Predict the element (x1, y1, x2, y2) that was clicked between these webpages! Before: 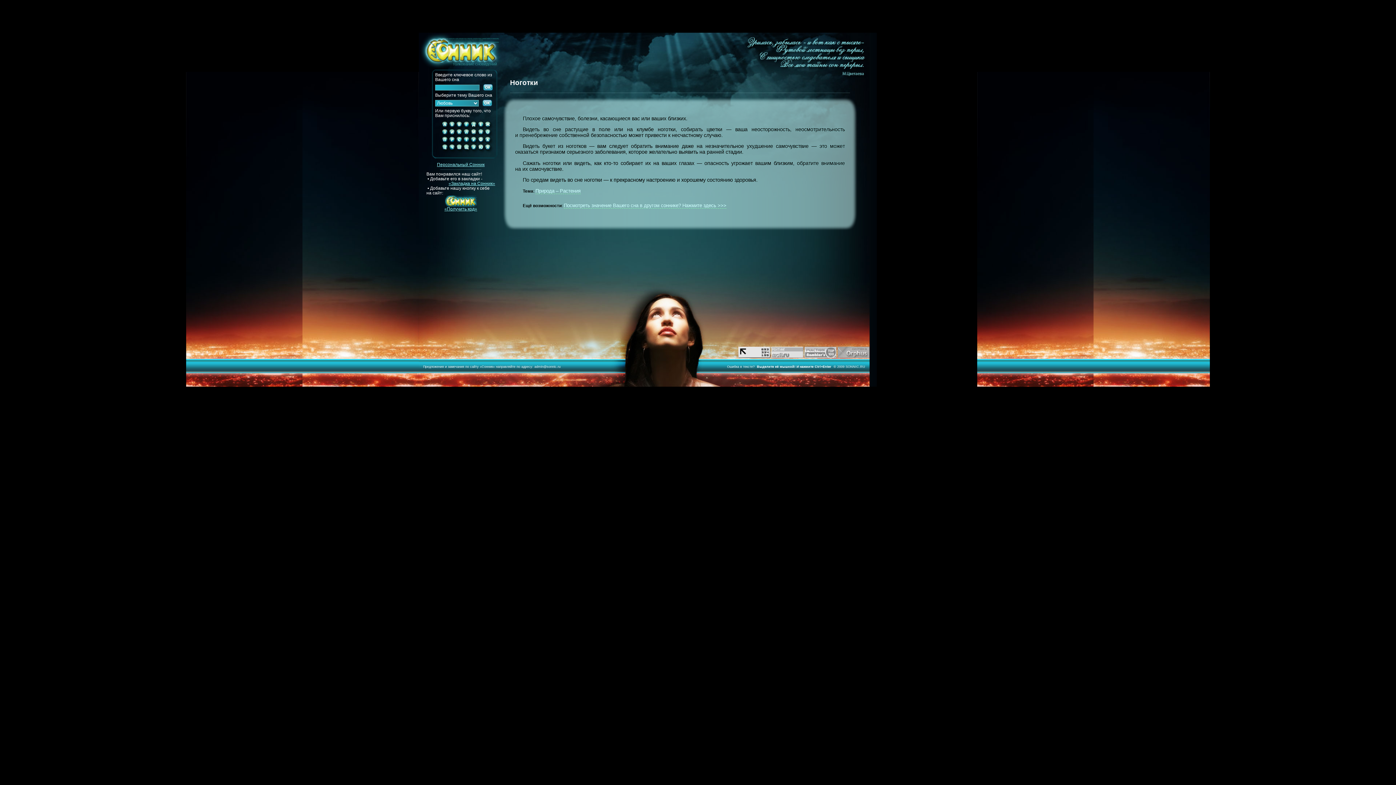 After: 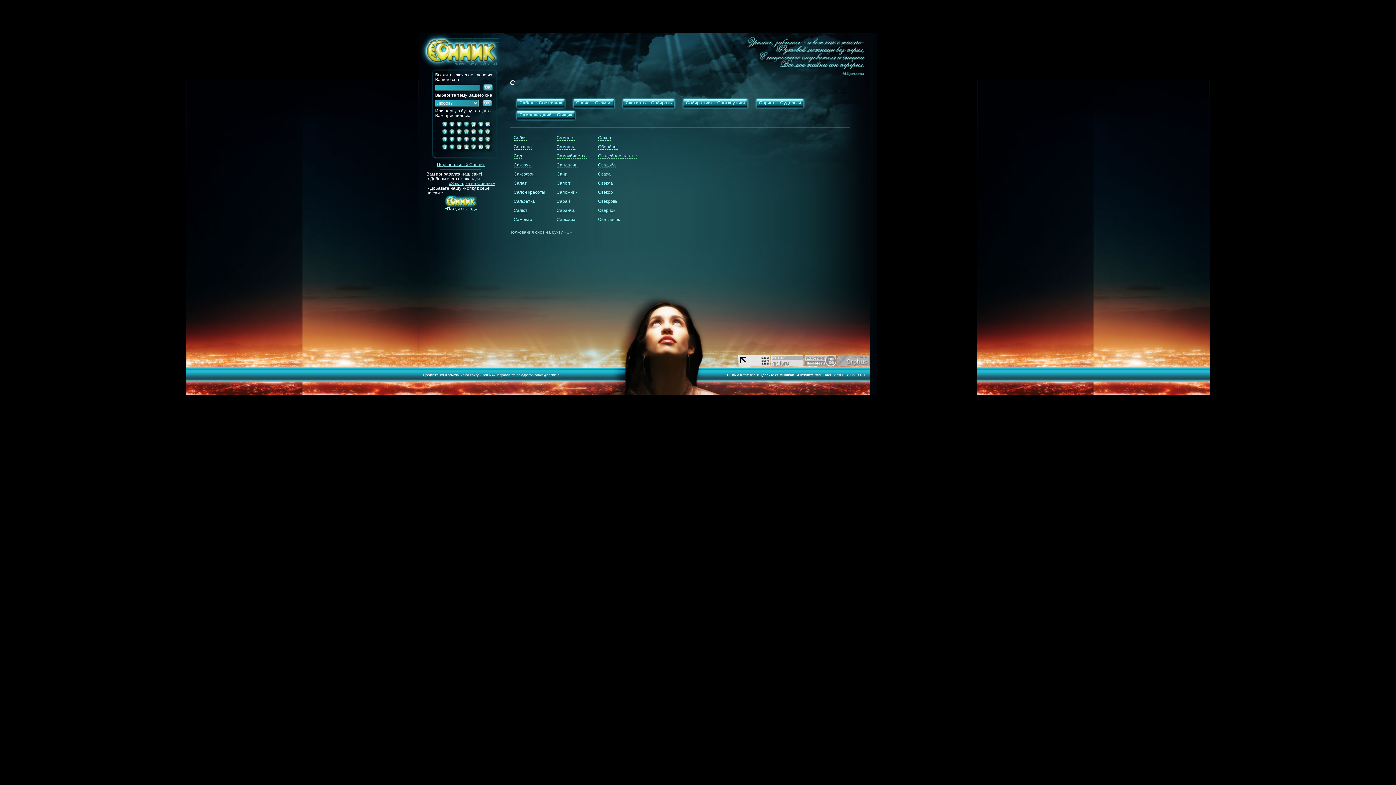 Action: bbox: (455, 140, 462, 145)